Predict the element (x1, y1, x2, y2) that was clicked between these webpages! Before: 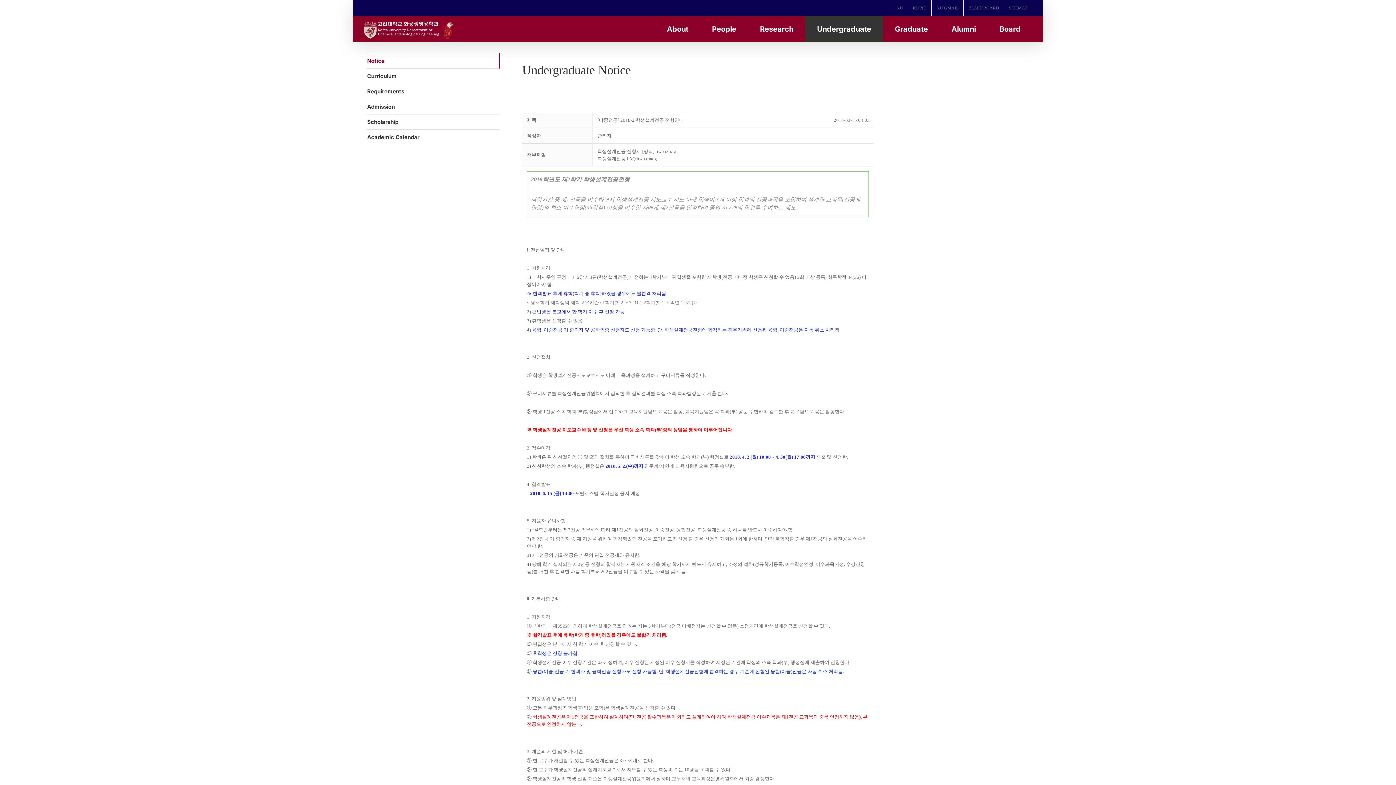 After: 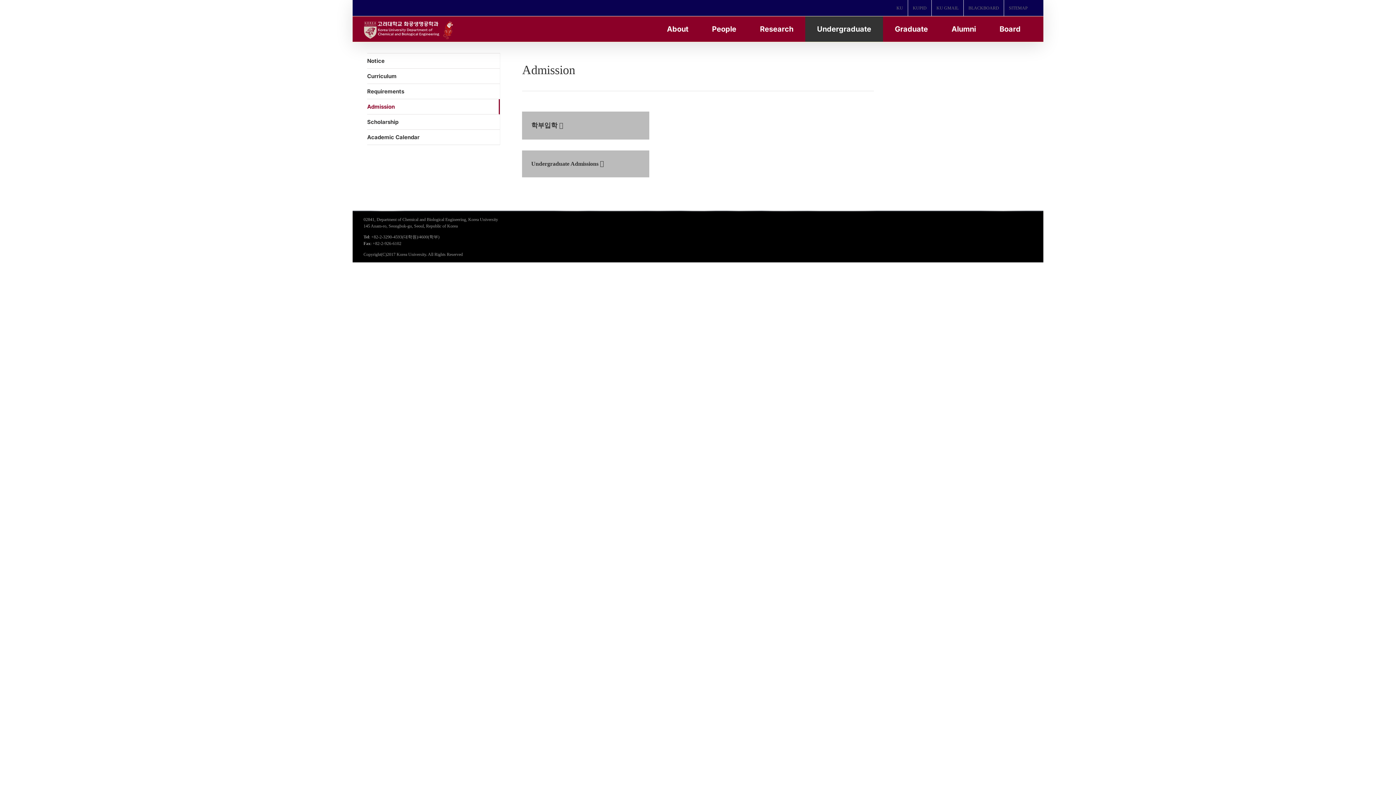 Action: label: Admission bbox: (367, 99, 500, 114)